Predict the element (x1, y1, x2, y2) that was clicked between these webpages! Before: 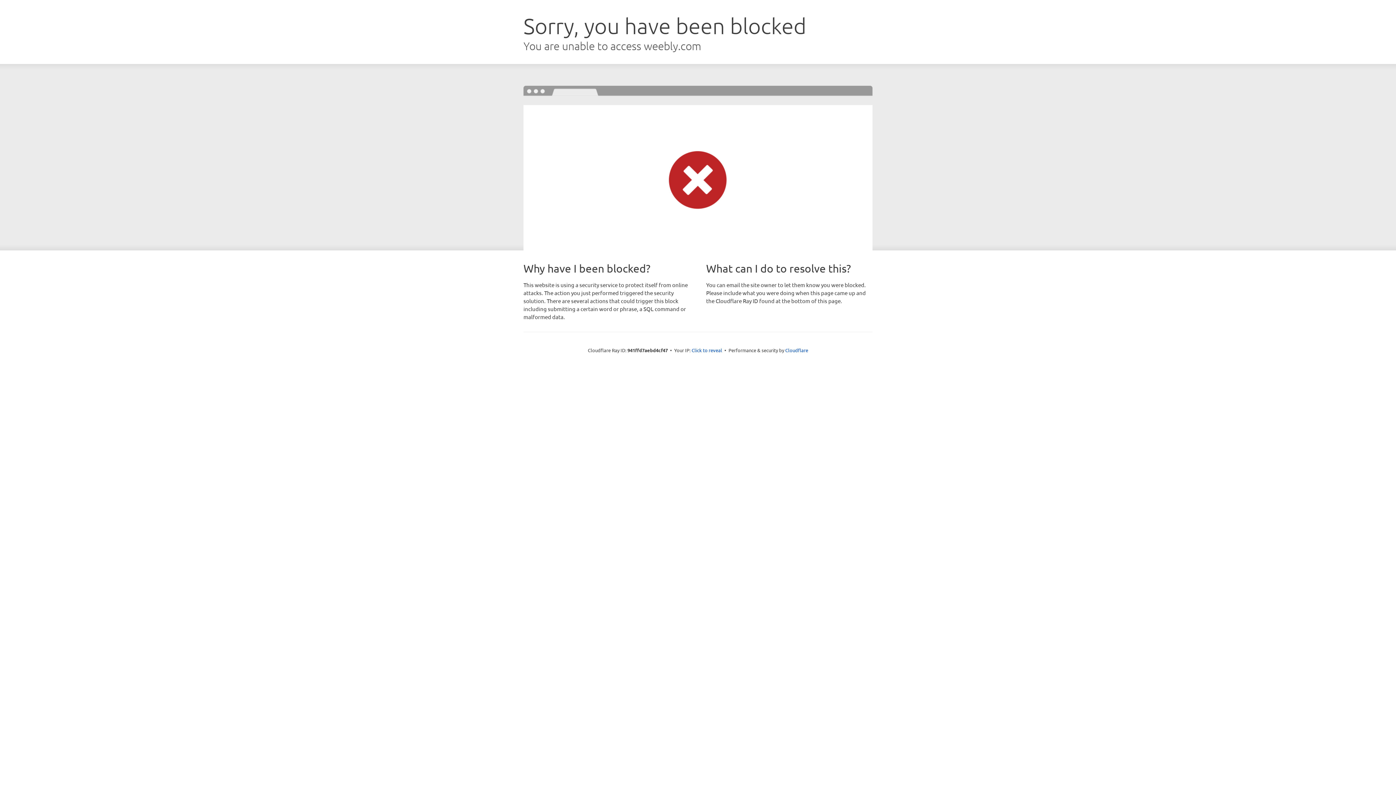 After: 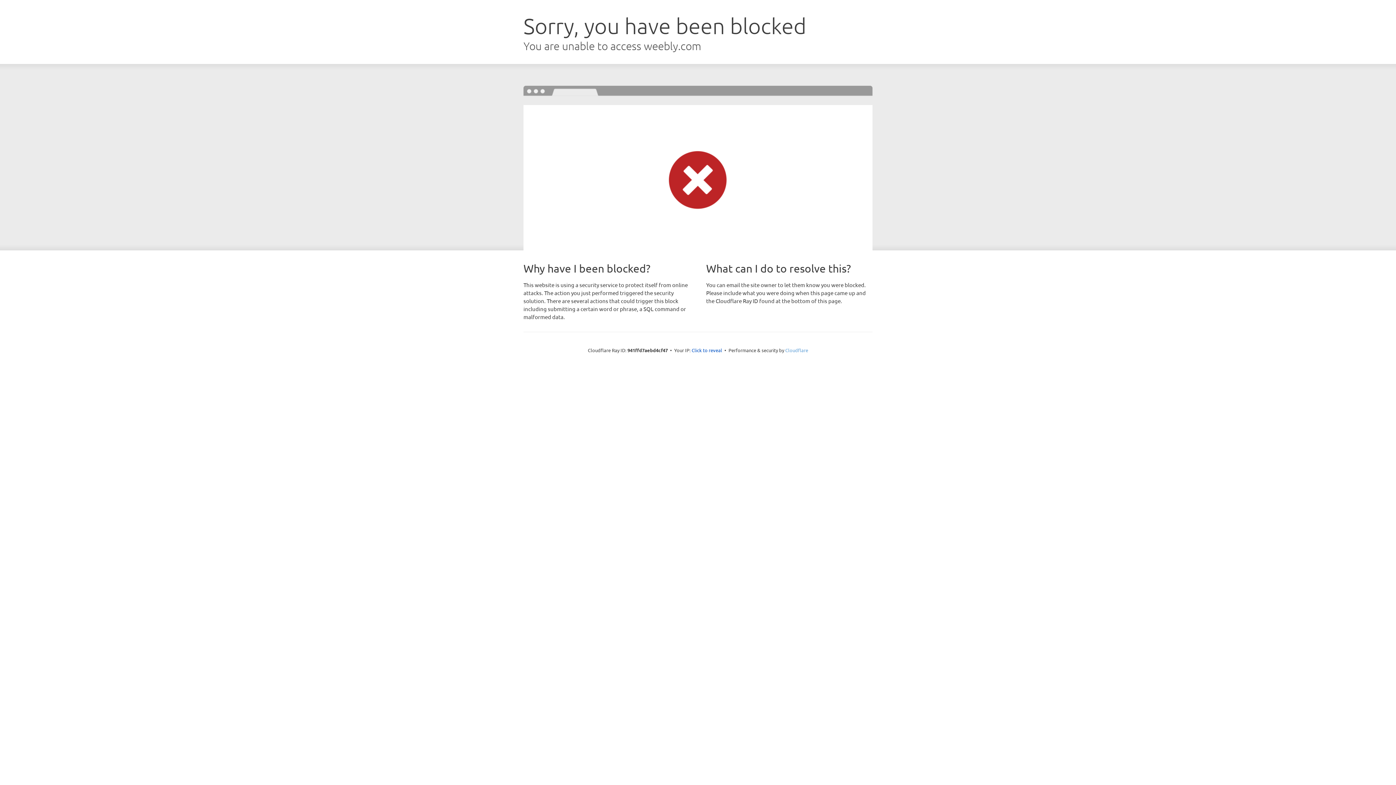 Action: bbox: (785, 347, 808, 353) label: Cloudflare